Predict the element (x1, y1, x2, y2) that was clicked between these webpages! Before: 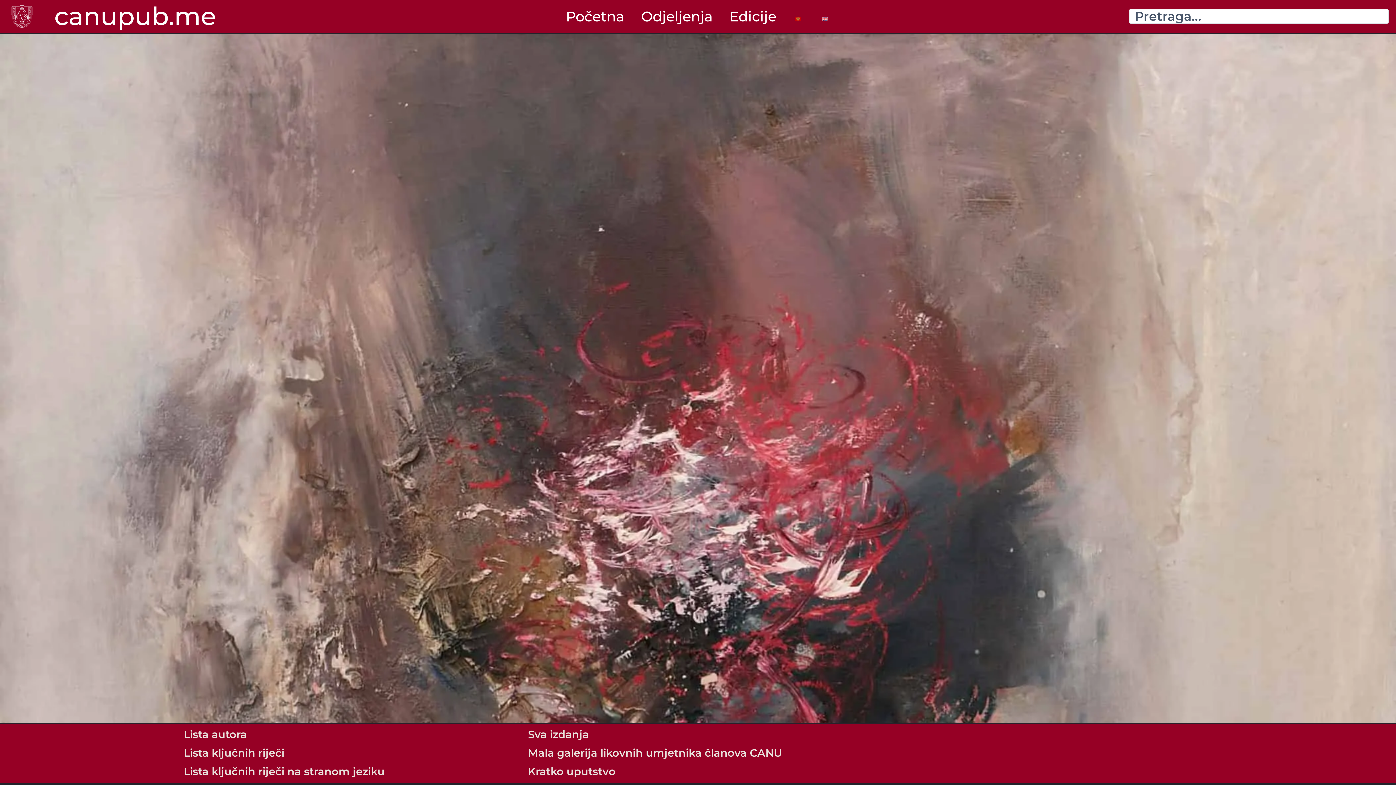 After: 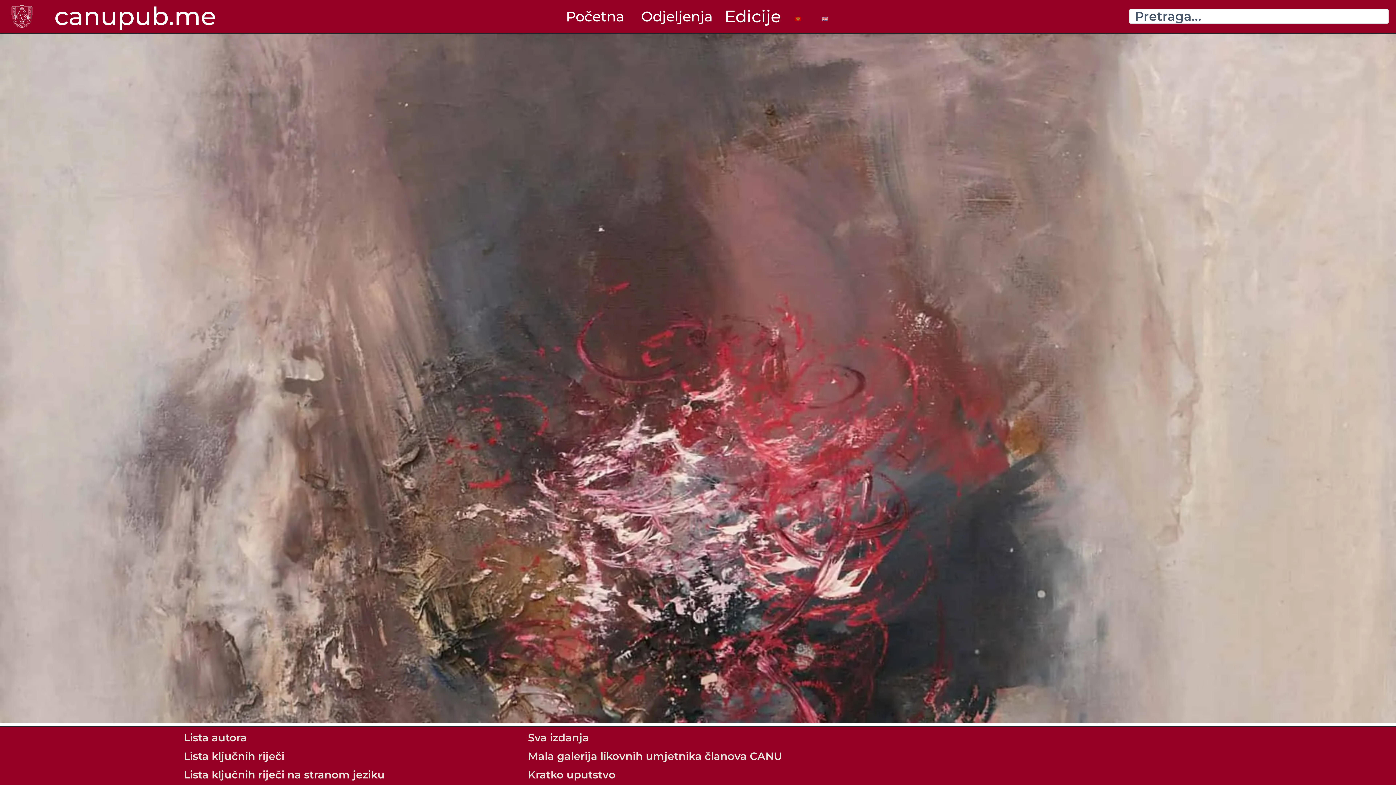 Action: bbox: (721, 7, 784, 25) label: Edicije